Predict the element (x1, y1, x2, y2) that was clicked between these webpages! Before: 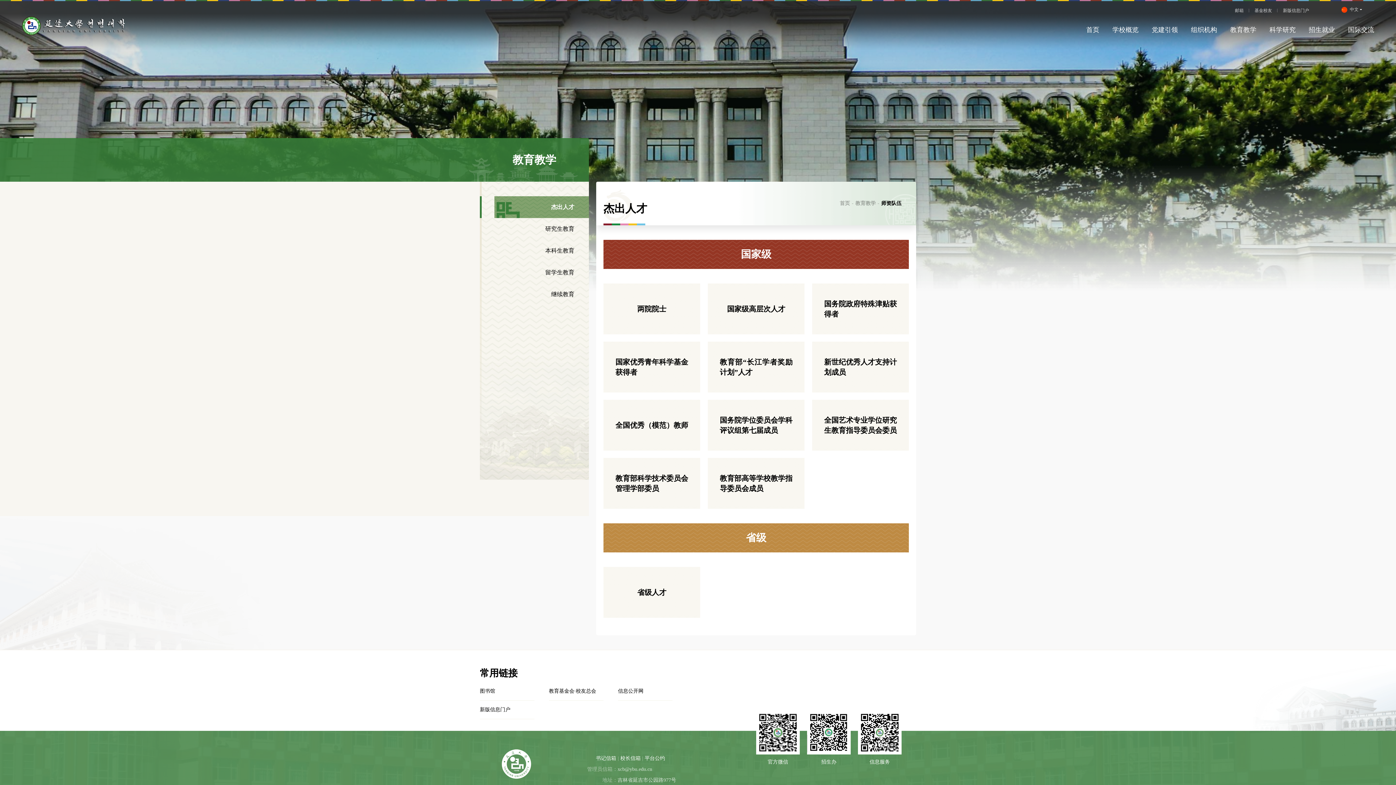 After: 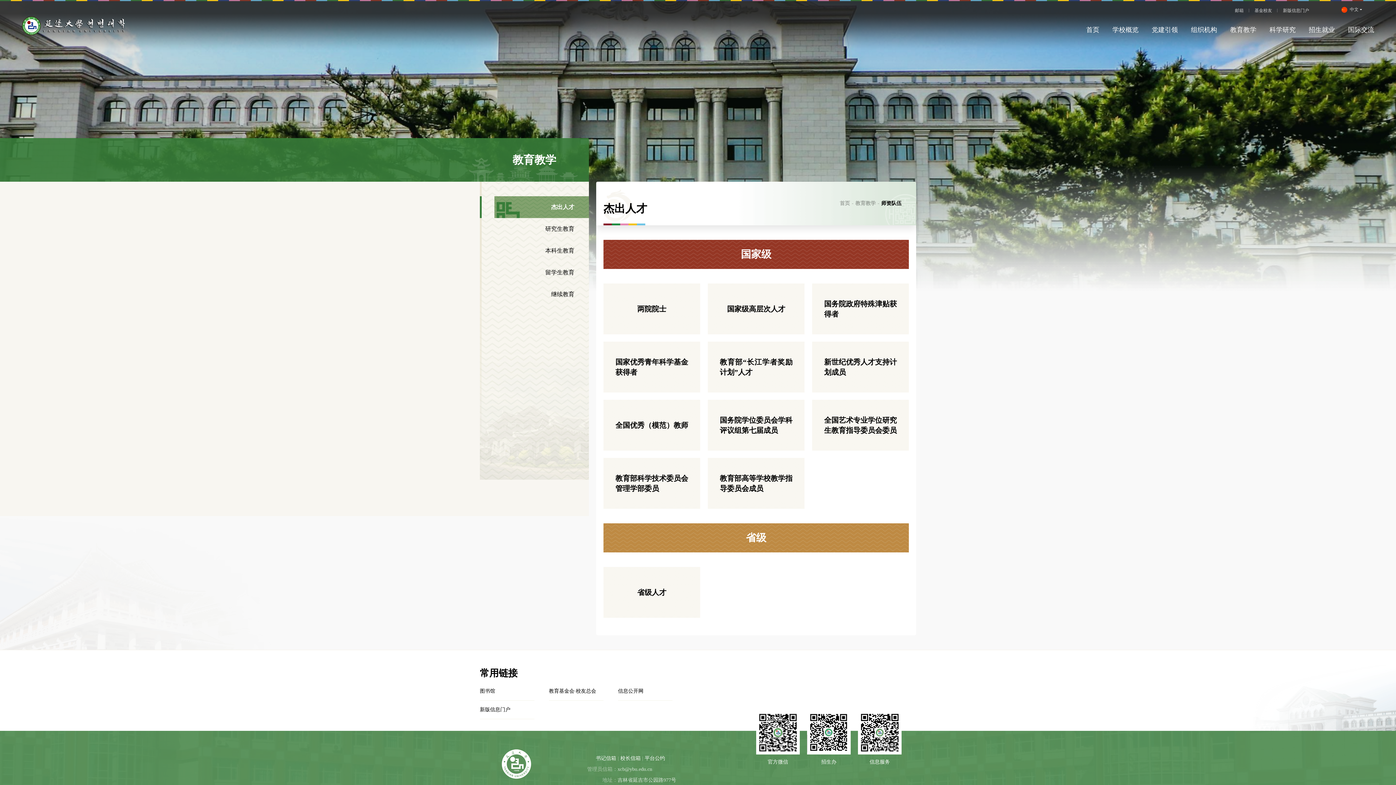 Action: bbox: (1224, 20, 1263, 38) label: 教育教学